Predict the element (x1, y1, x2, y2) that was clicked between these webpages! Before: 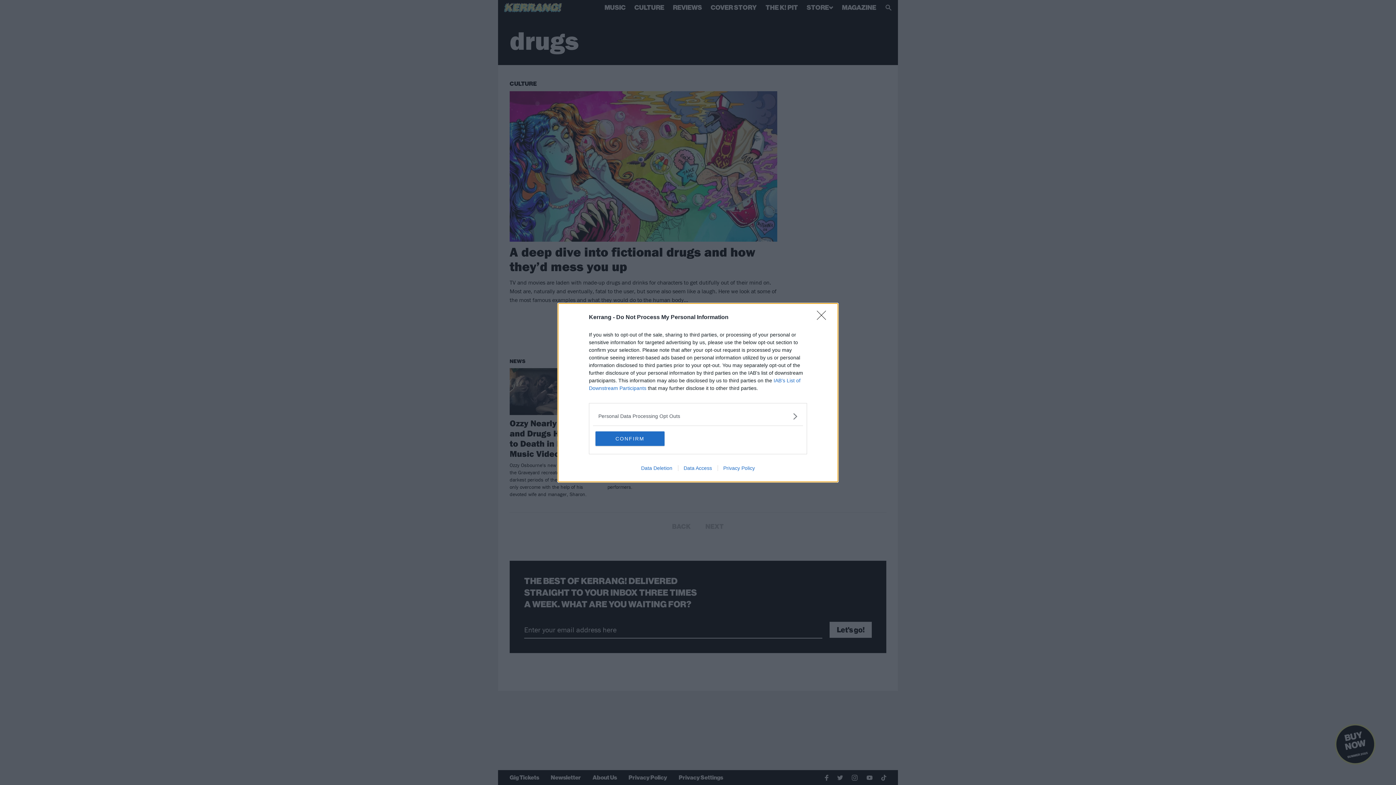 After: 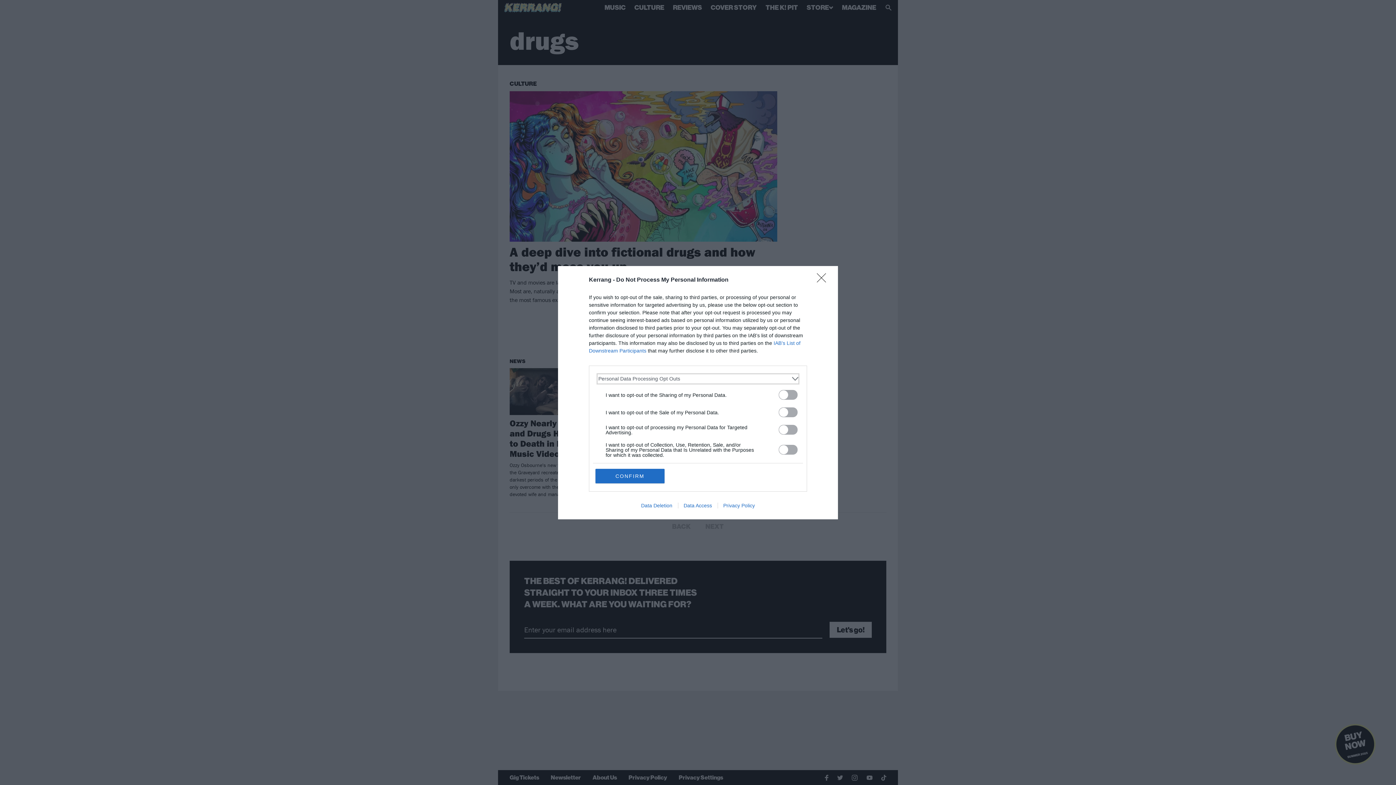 Action: label: Opt-Outs bbox: (598, 412, 797, 420)